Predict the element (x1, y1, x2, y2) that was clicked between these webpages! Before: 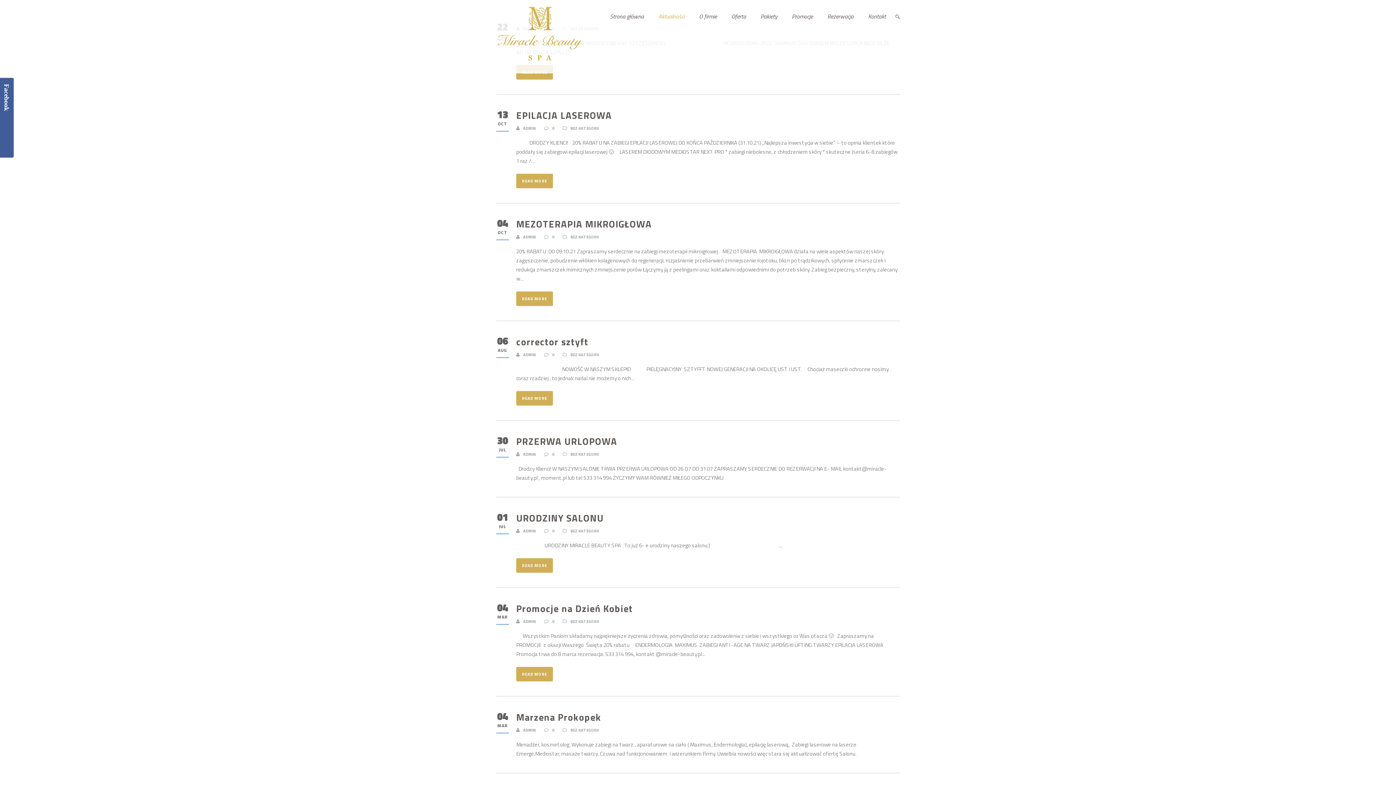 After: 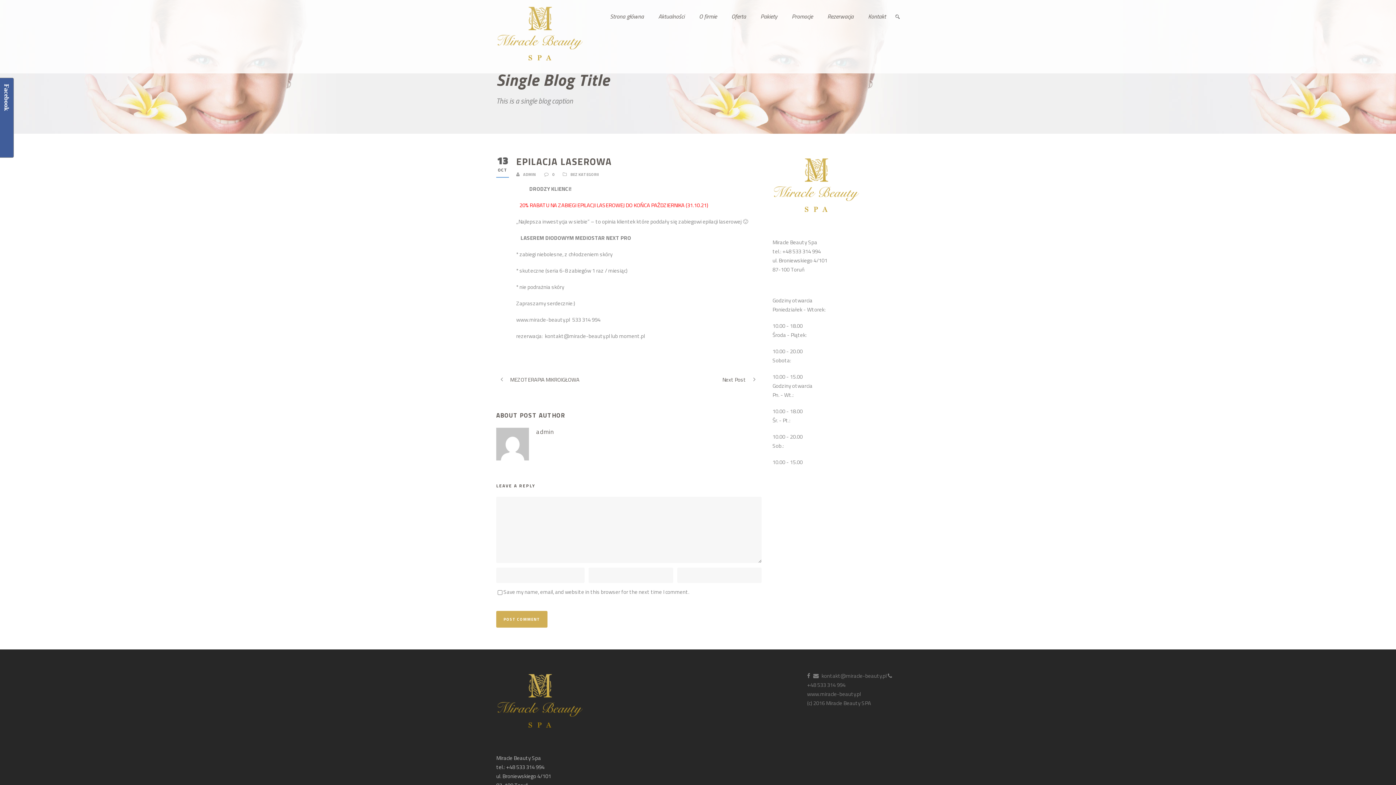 Action: label: READ MORE bbox: (516, 173, 553, 188)